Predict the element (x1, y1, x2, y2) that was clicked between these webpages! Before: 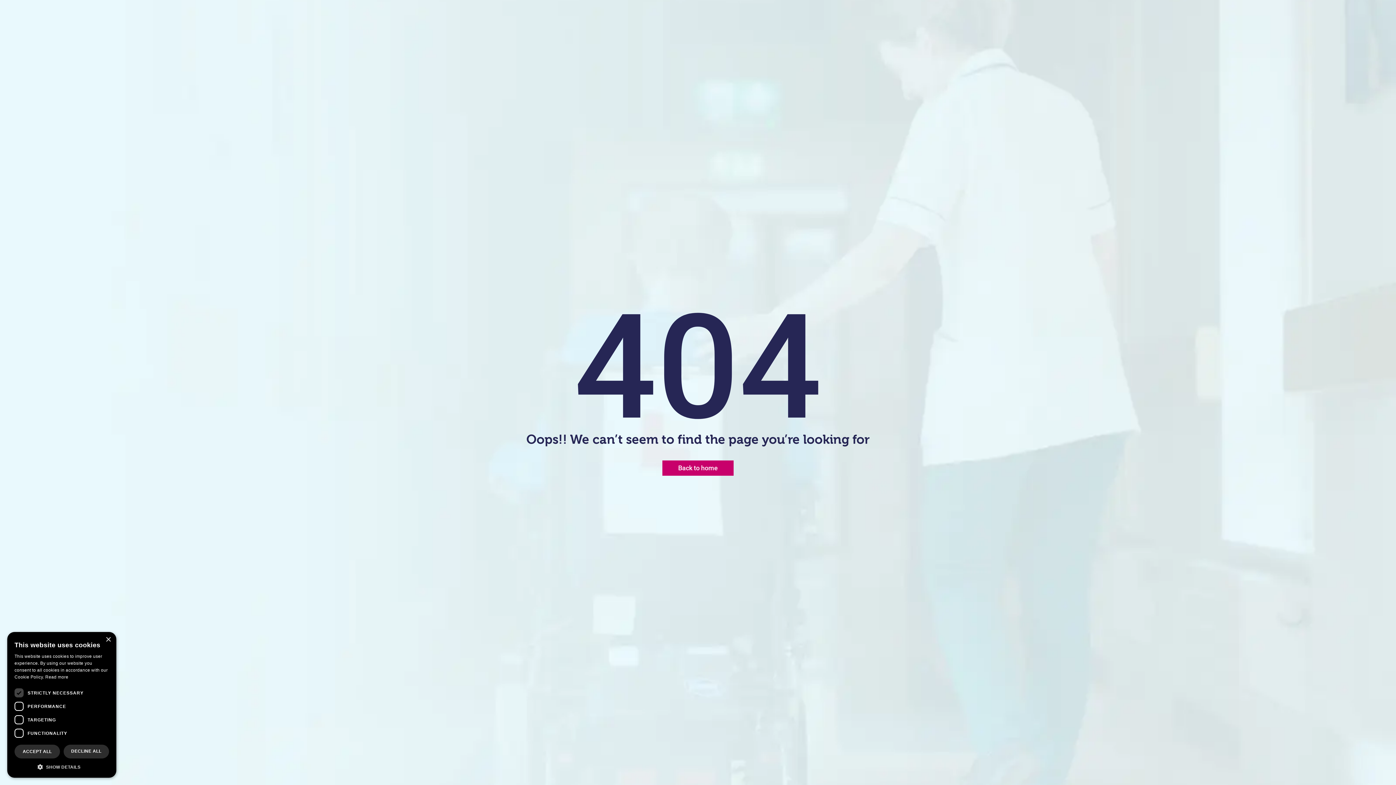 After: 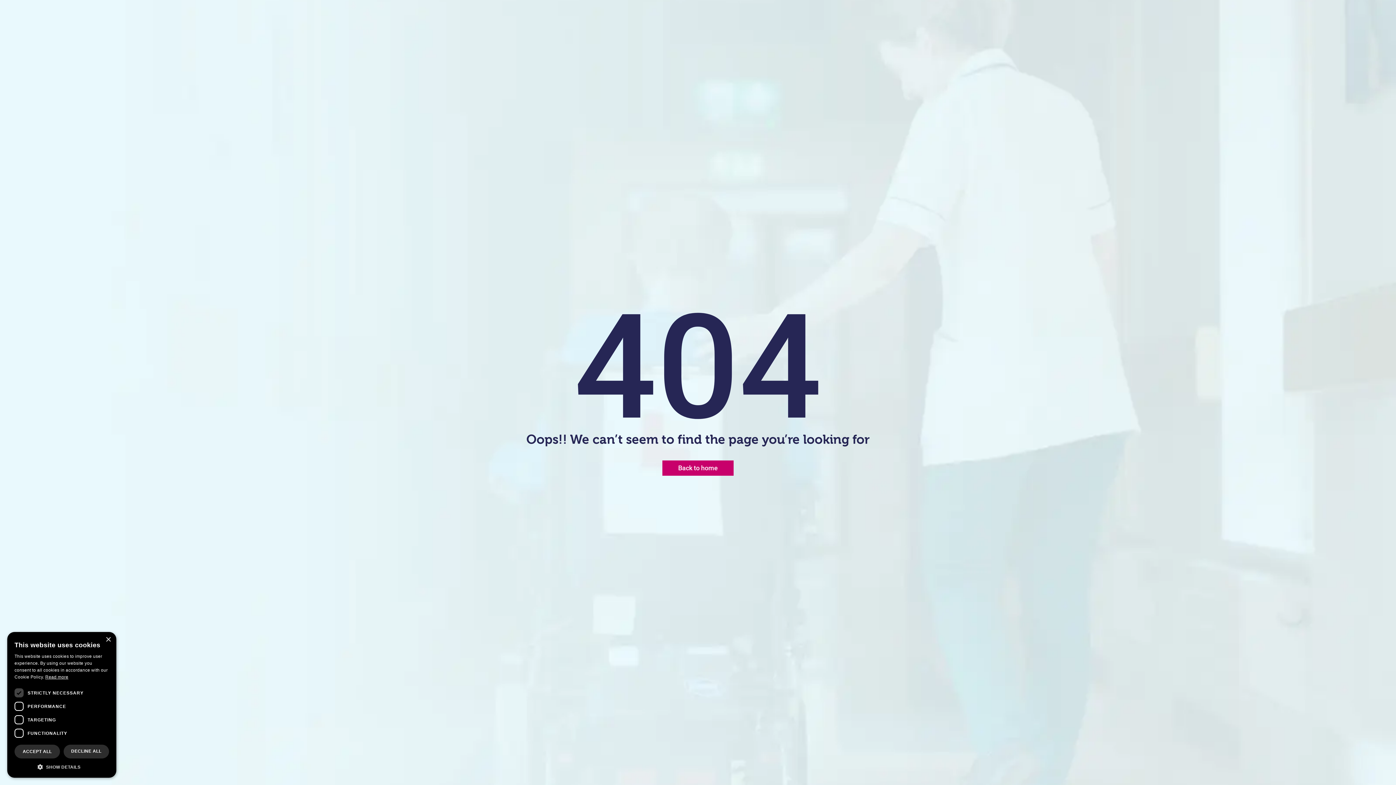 Action: bbox: (45, 674, 68, 680) label: Read more, opens a new window